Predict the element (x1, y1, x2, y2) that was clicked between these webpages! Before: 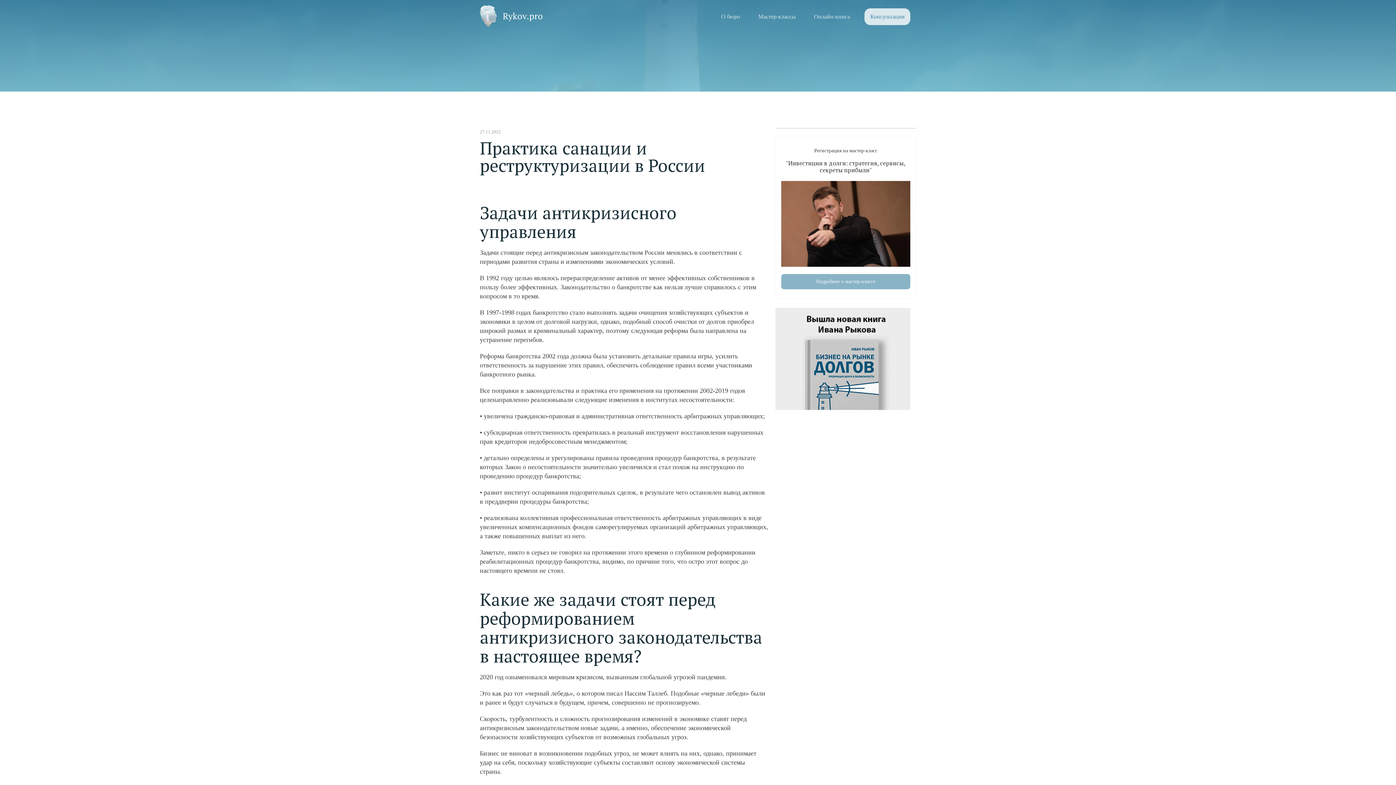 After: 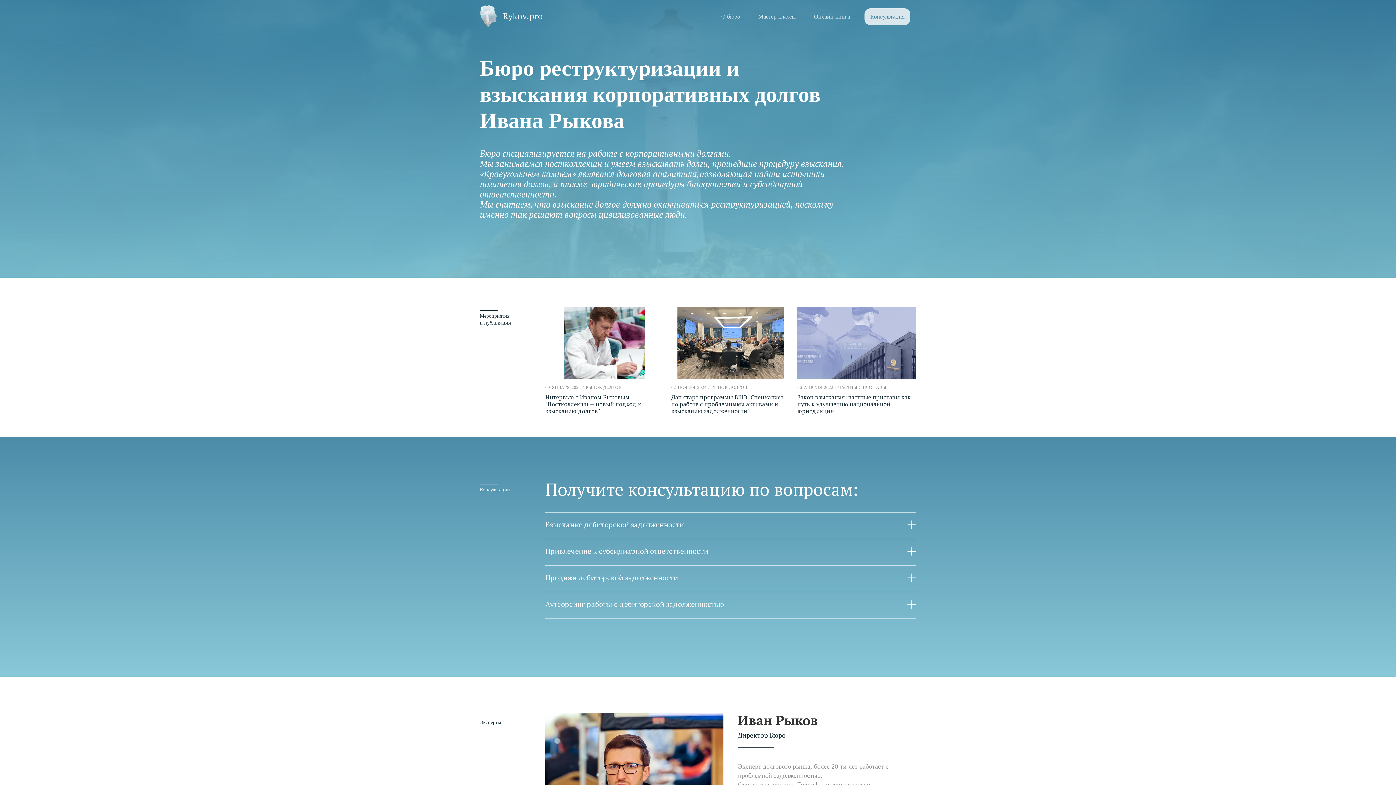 Action: label: home bbox: (480, 5, 542, 27)